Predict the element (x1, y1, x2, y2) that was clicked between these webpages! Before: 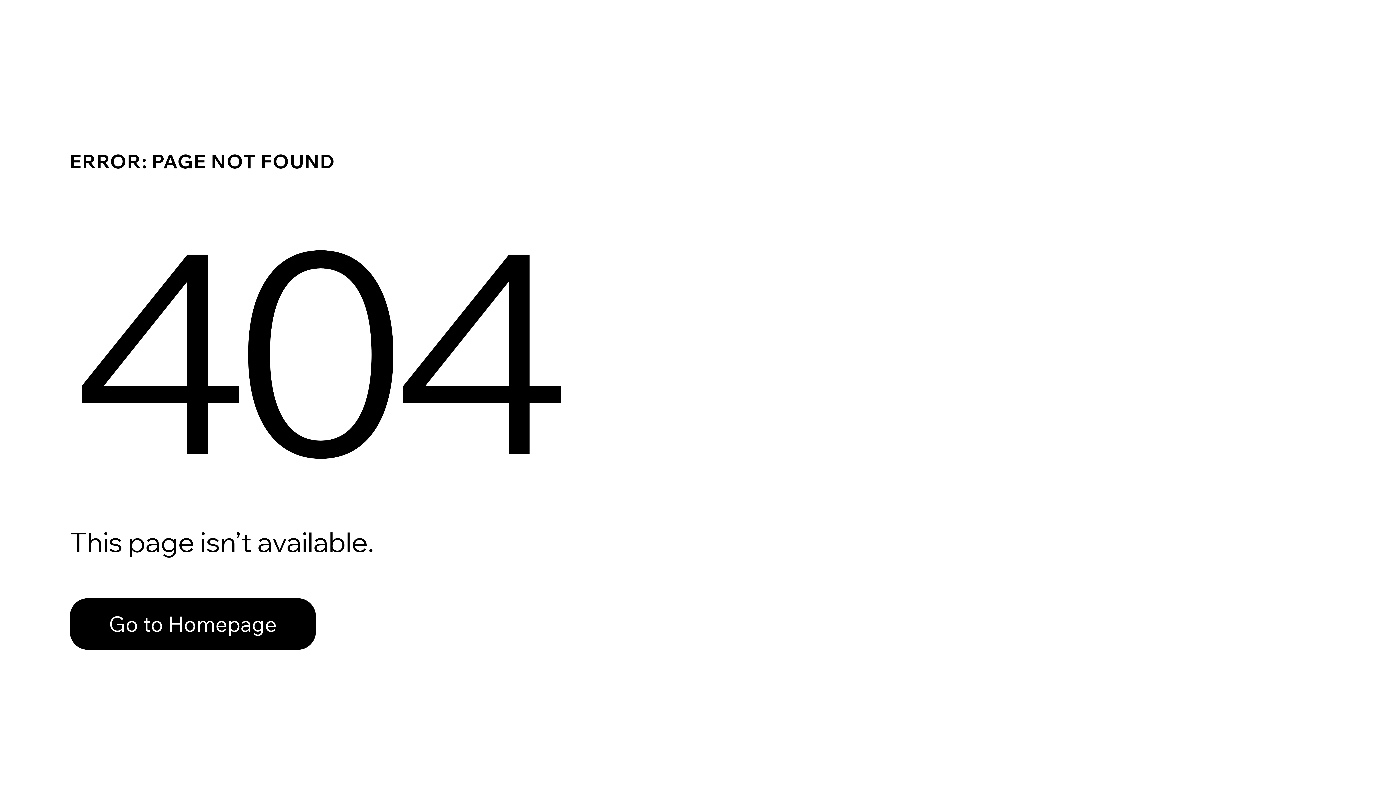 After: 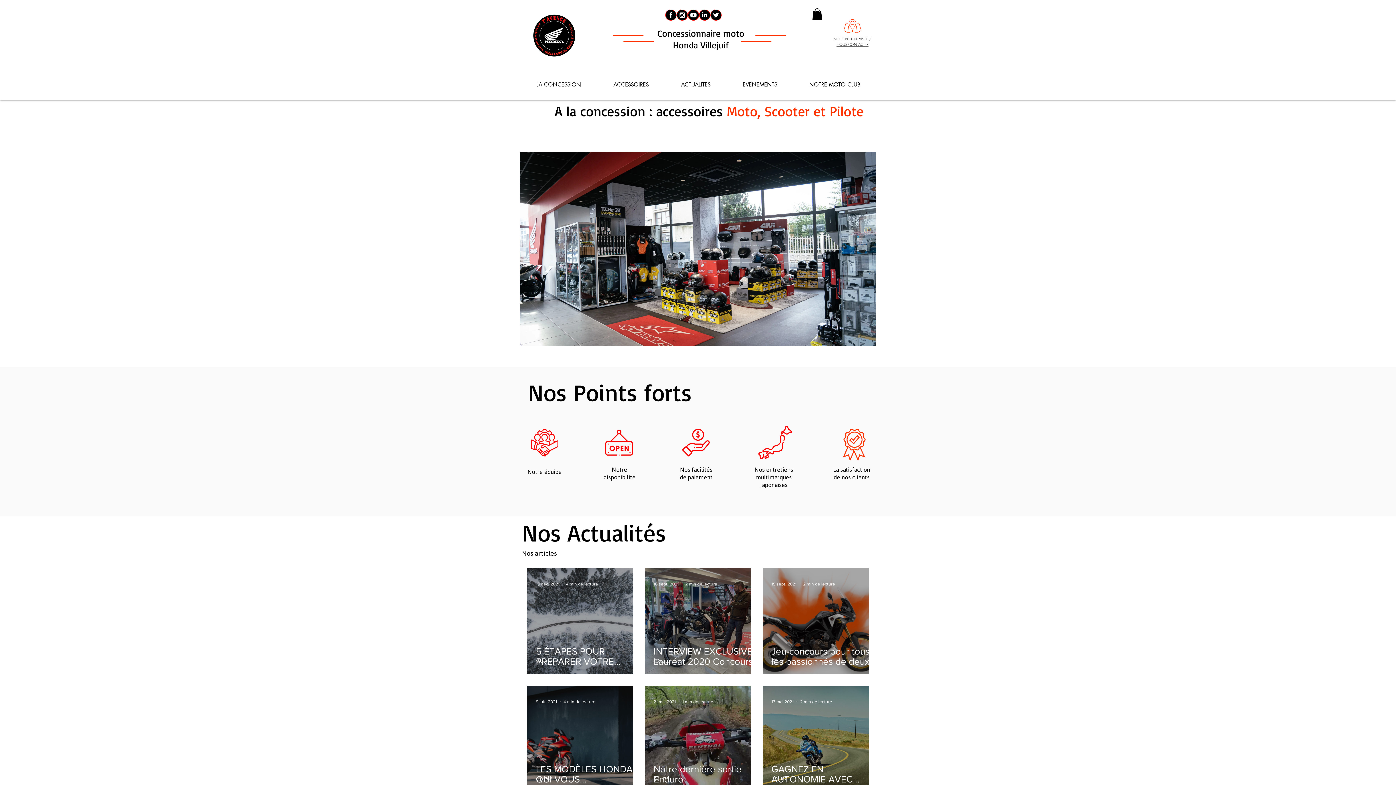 Action: bbox: (69, 598, 316, 650) label: Go to Homepage